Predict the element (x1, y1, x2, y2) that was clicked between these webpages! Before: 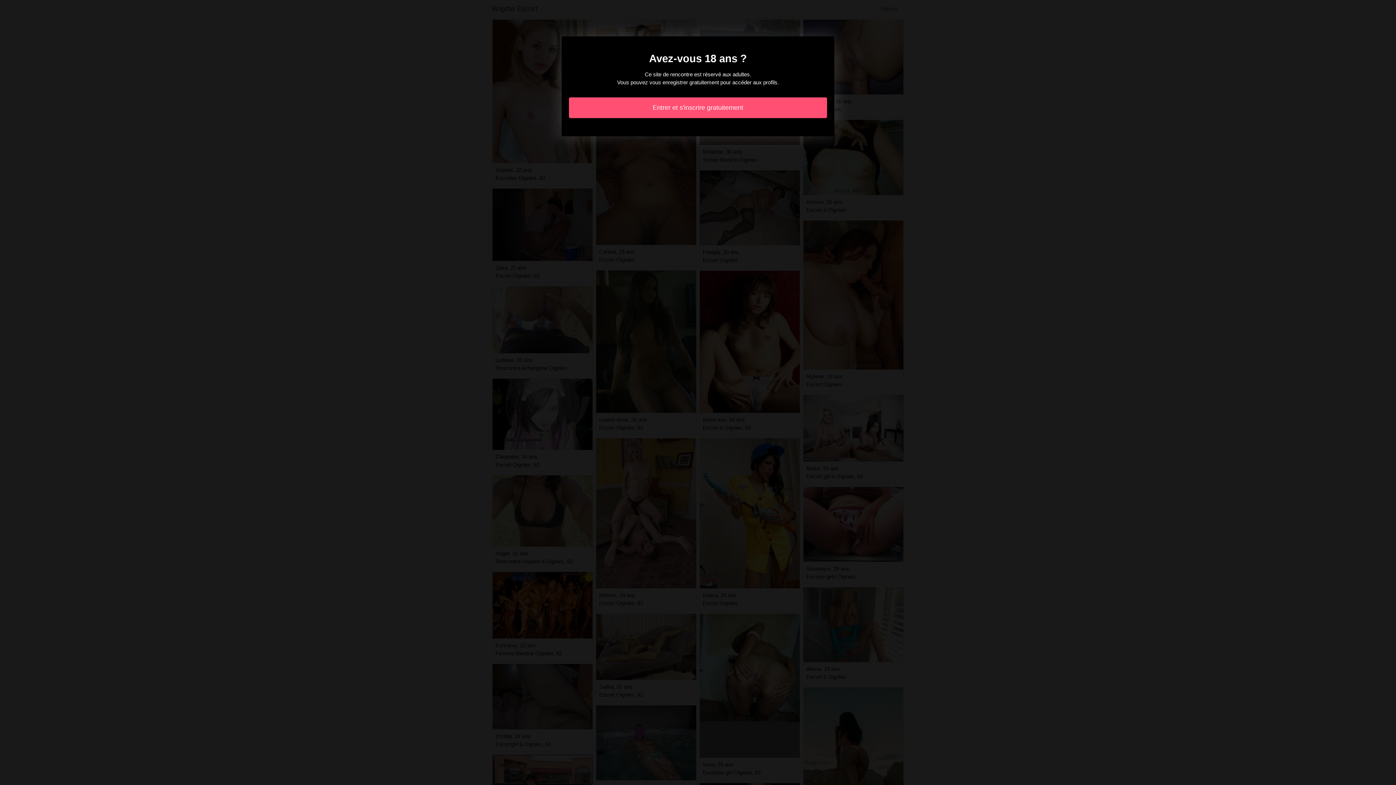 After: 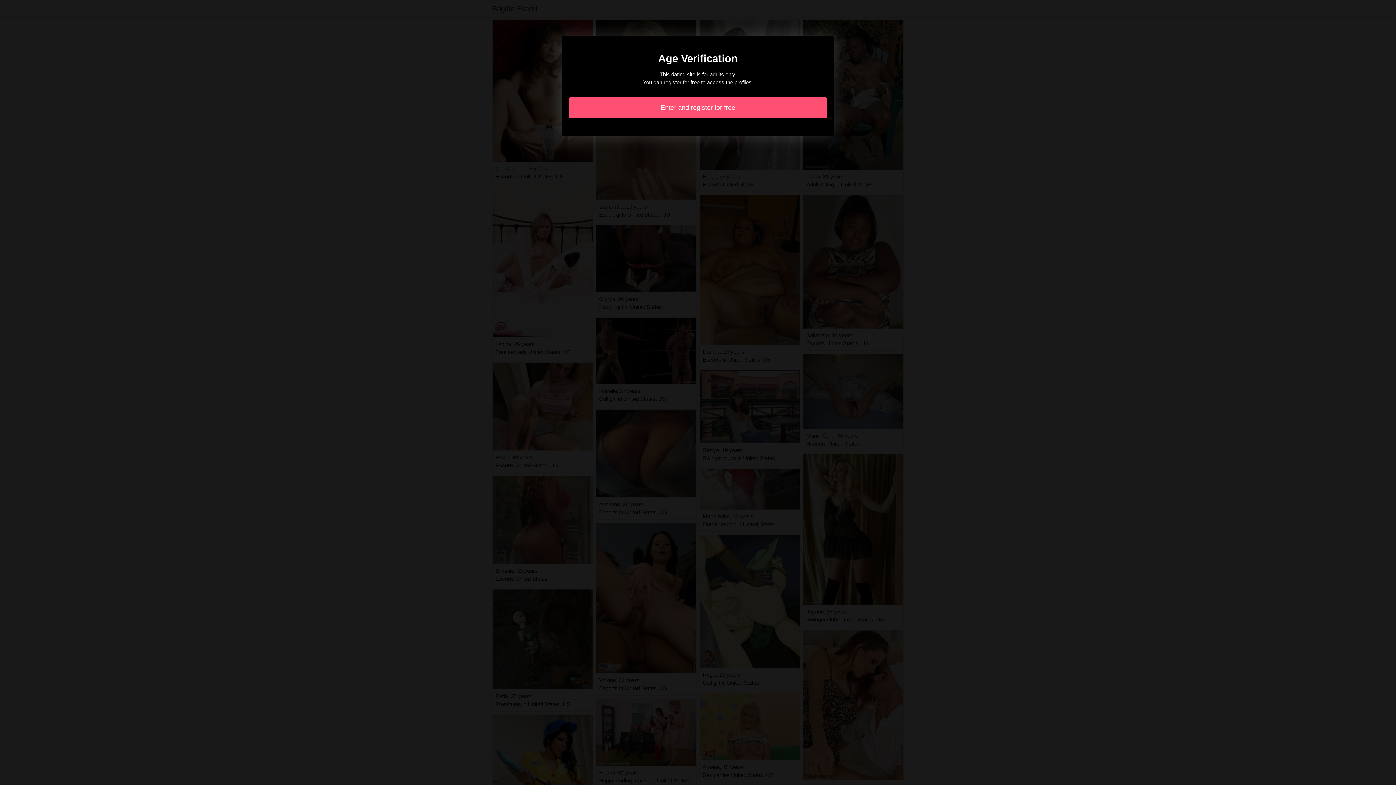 Action: label: Entrer et s'inscrire gratuitement bbox: (569, 97, 827, 118)